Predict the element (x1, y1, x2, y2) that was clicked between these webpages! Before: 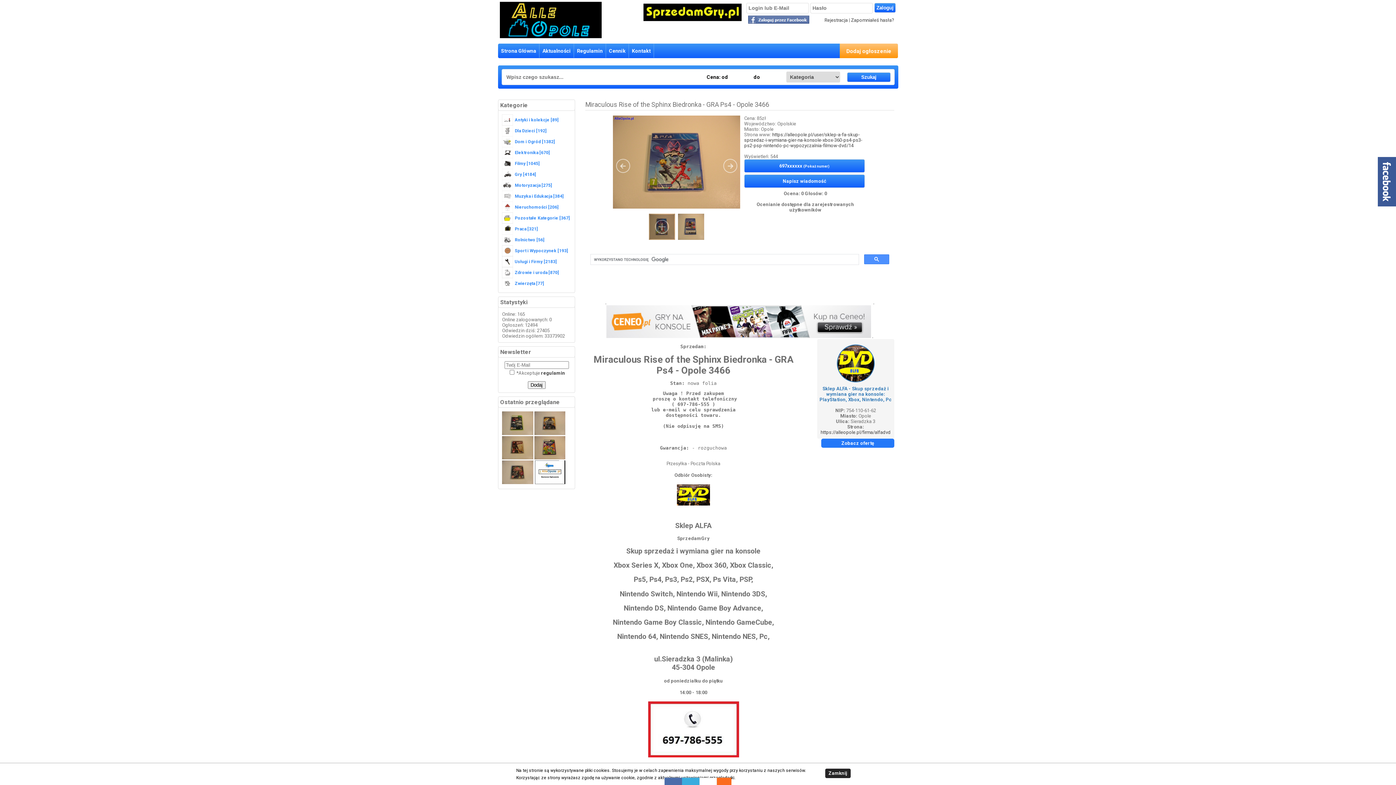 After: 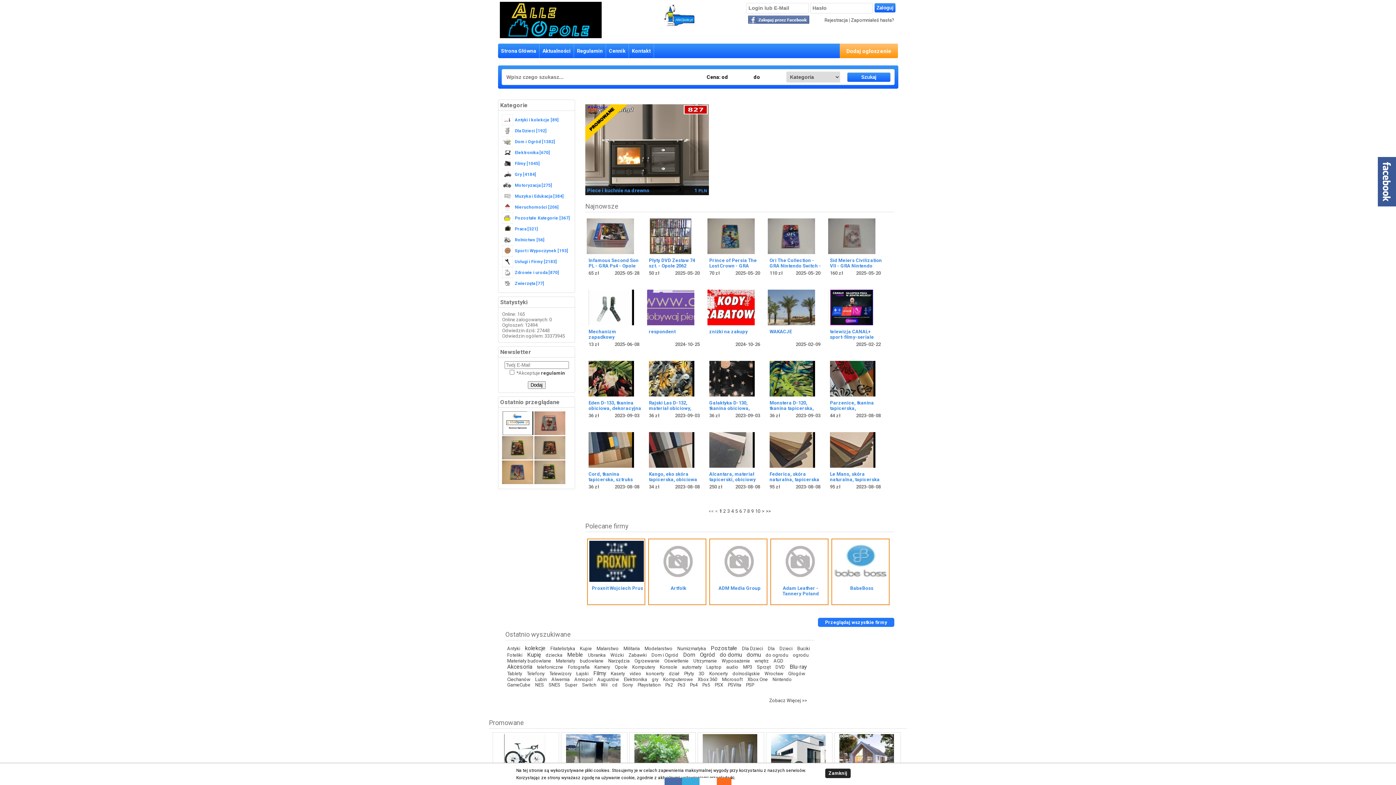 Action: bbox: (500, 29, 601, 40)